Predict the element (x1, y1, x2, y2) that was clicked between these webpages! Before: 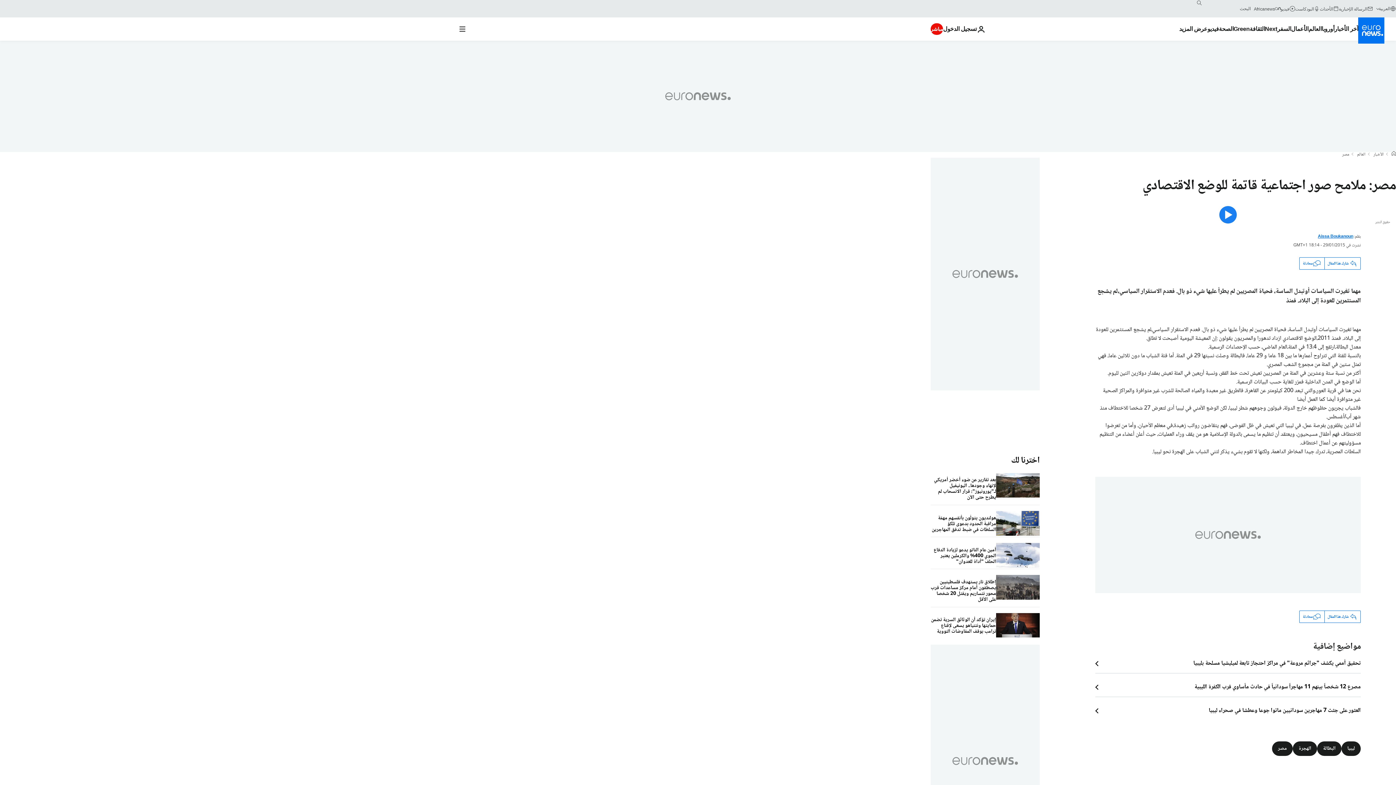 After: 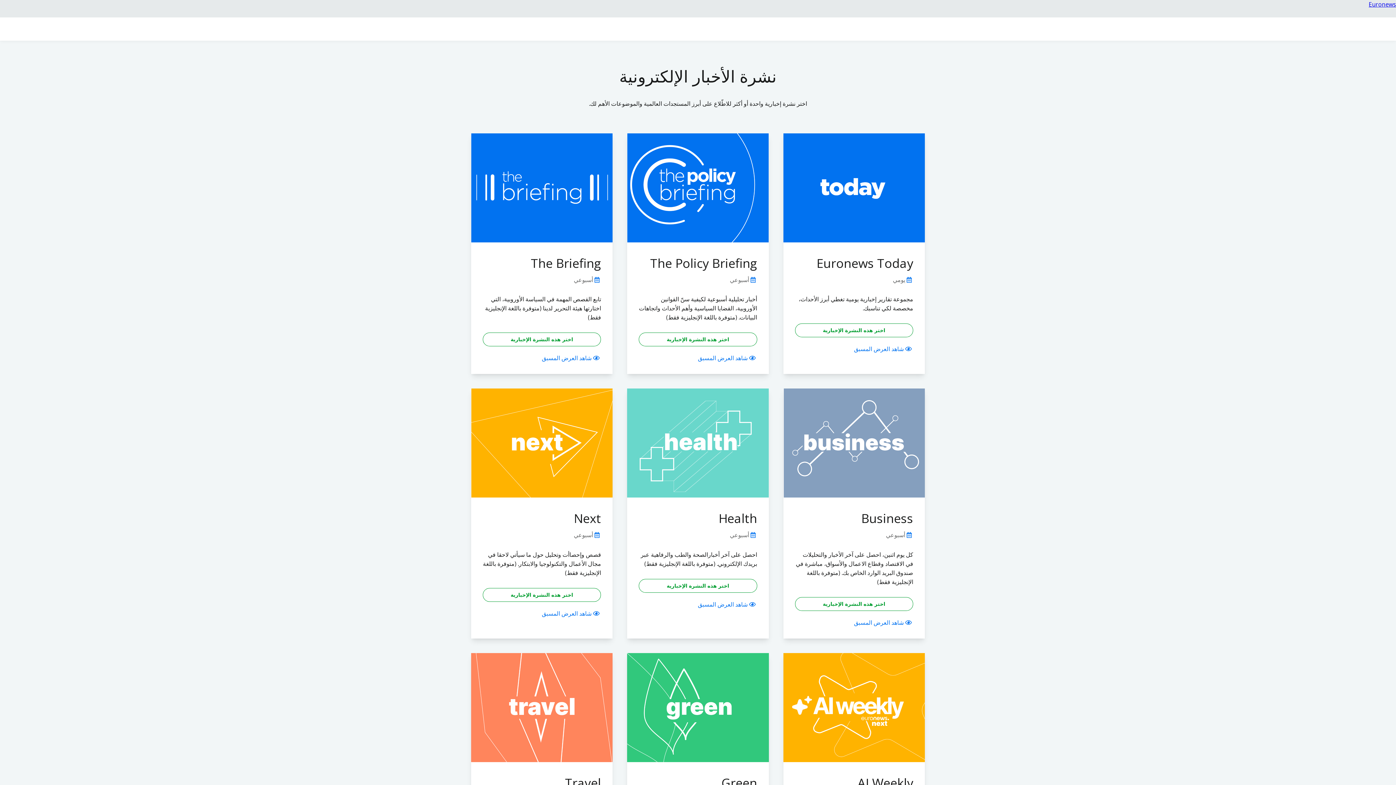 Action: label: الرسالة الإخبارية bbox: (1339, 5, 1373, 11)